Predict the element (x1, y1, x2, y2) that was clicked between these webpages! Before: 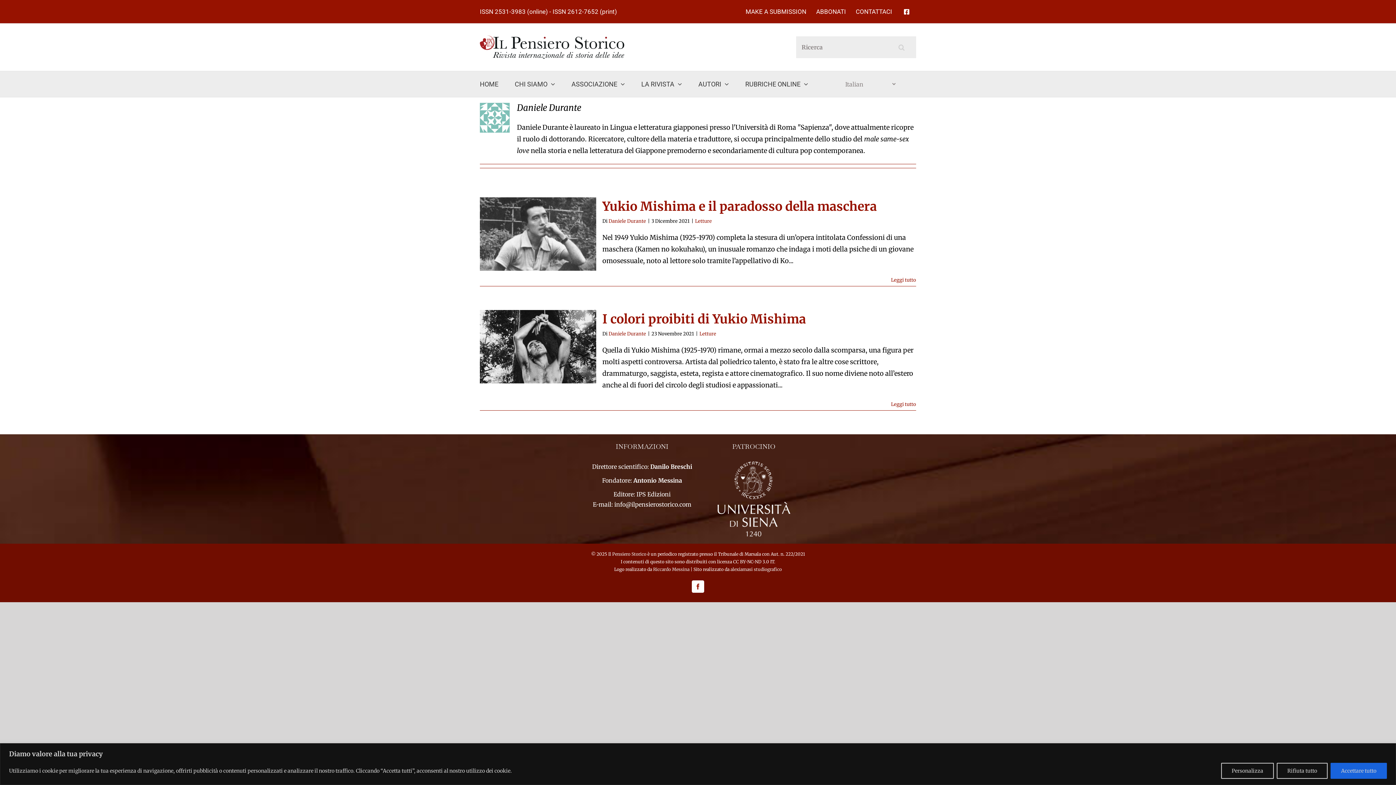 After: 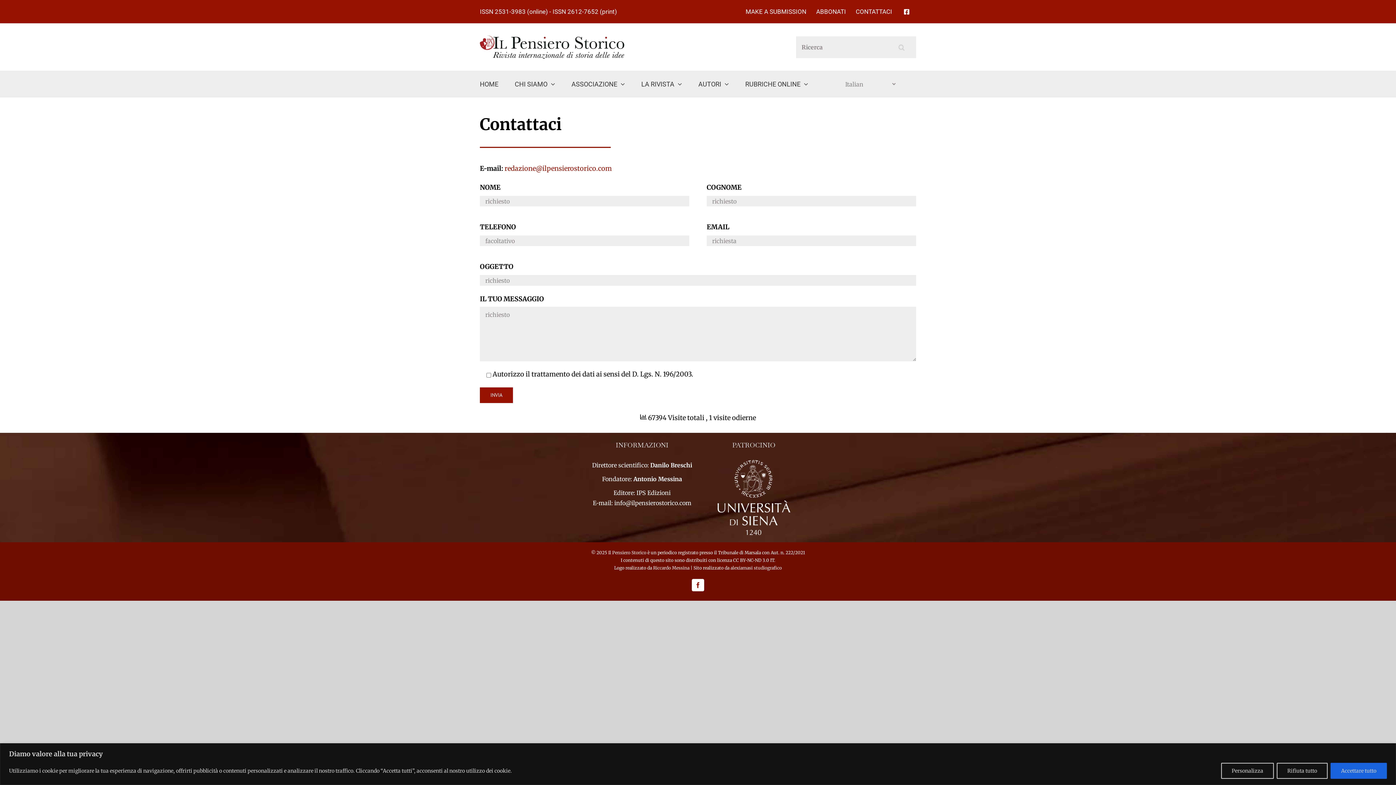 Action: bbox: (851, 0, 897, 23) label: CONTATTACI